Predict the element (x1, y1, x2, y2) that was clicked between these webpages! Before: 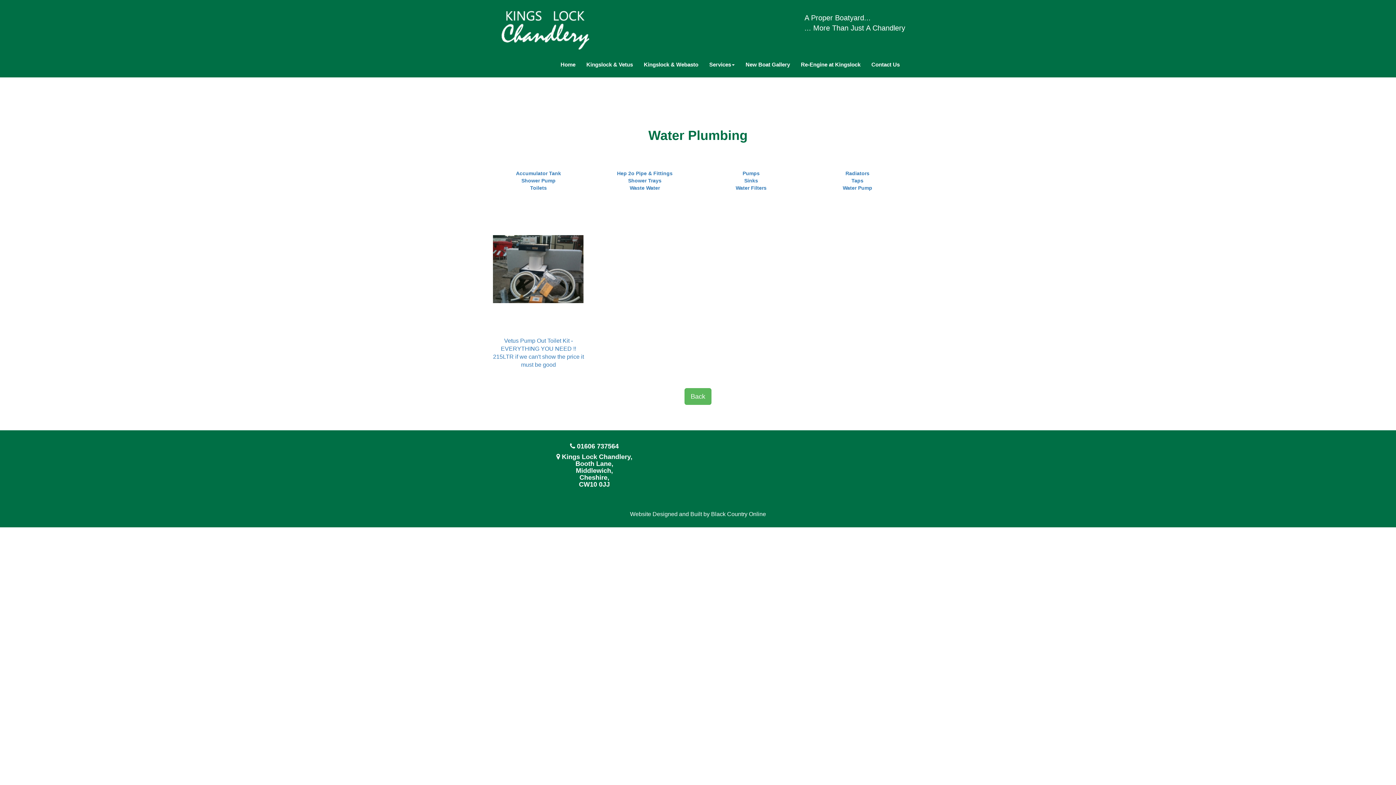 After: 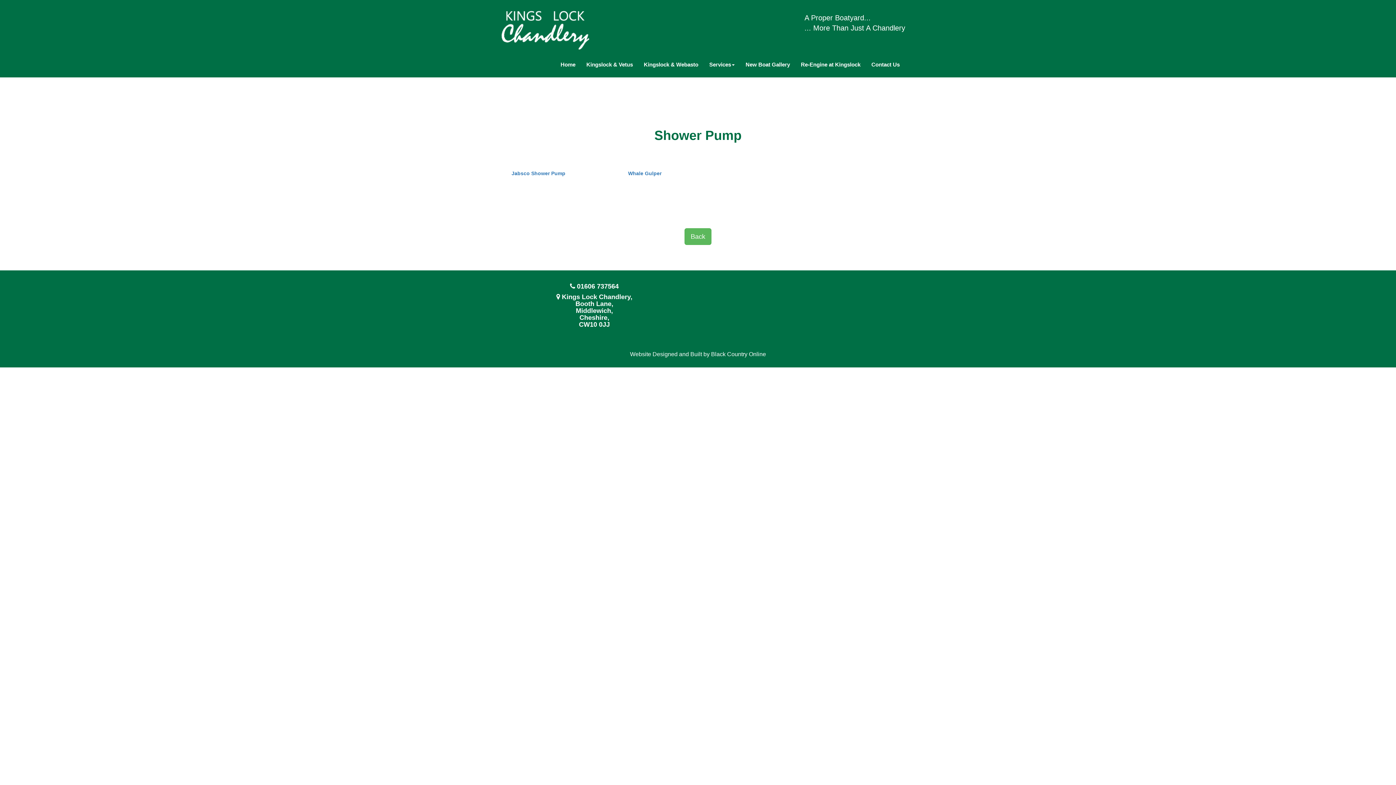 Action: bbox: (490, 177, 586, 184) label: Shower Pump